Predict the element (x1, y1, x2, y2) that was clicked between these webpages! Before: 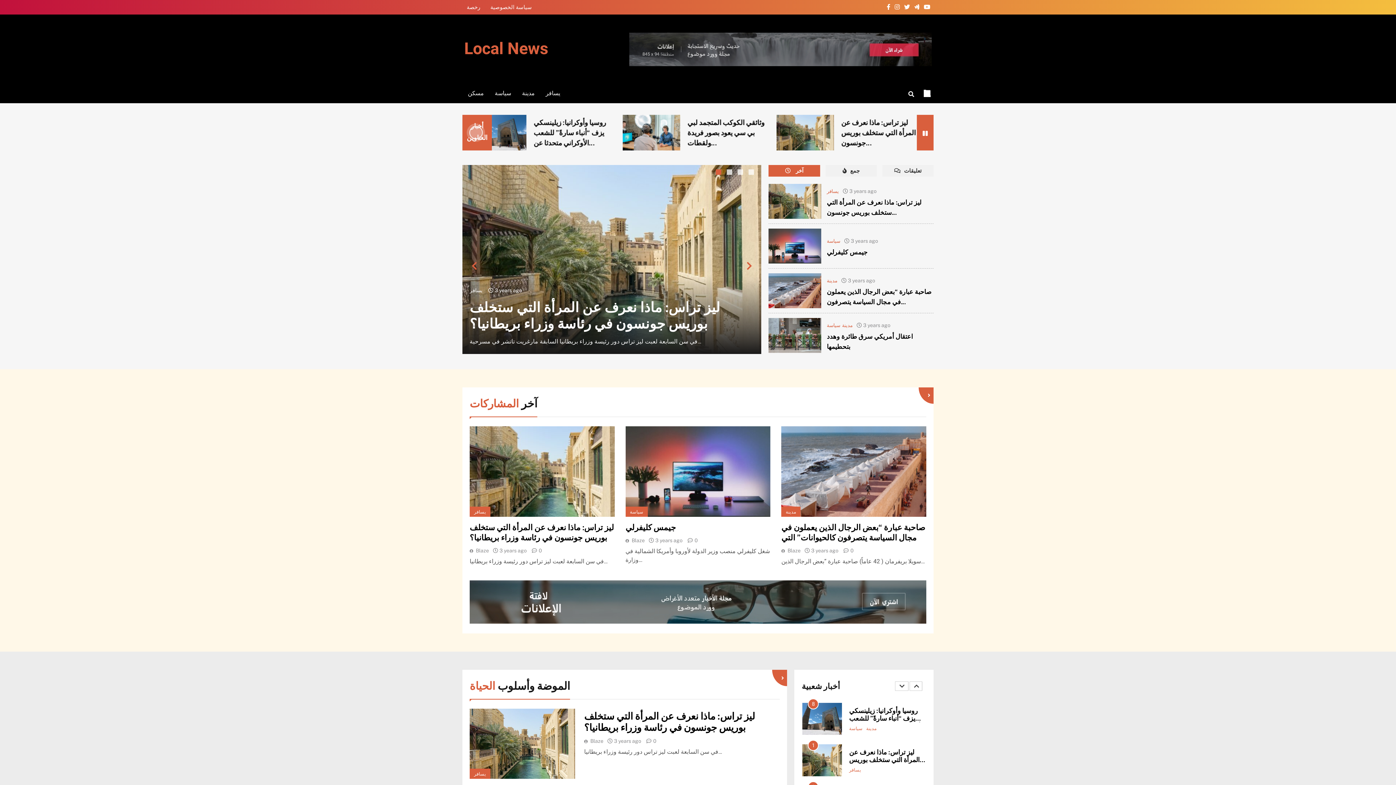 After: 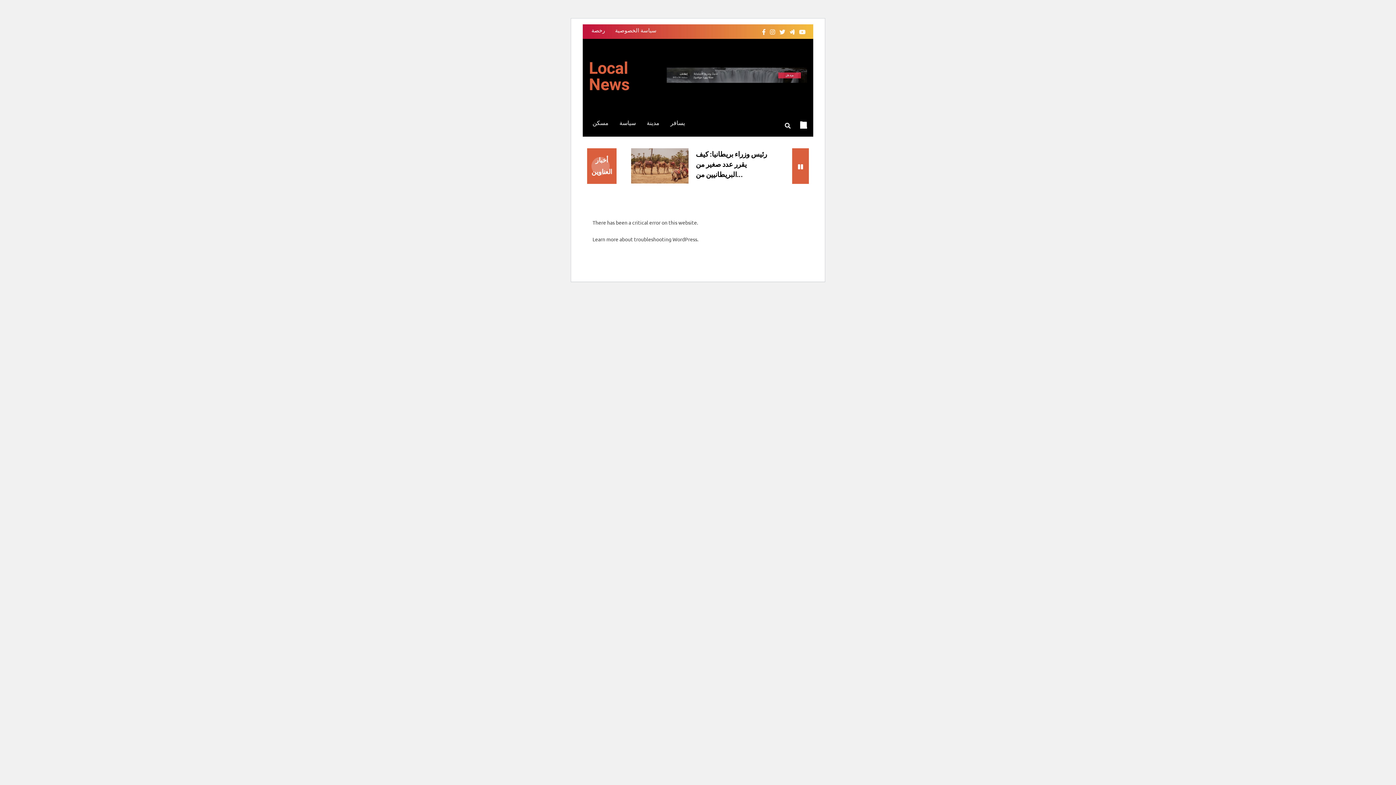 Action: label: 3 years ago bbox: (848, 277, 875, 283)